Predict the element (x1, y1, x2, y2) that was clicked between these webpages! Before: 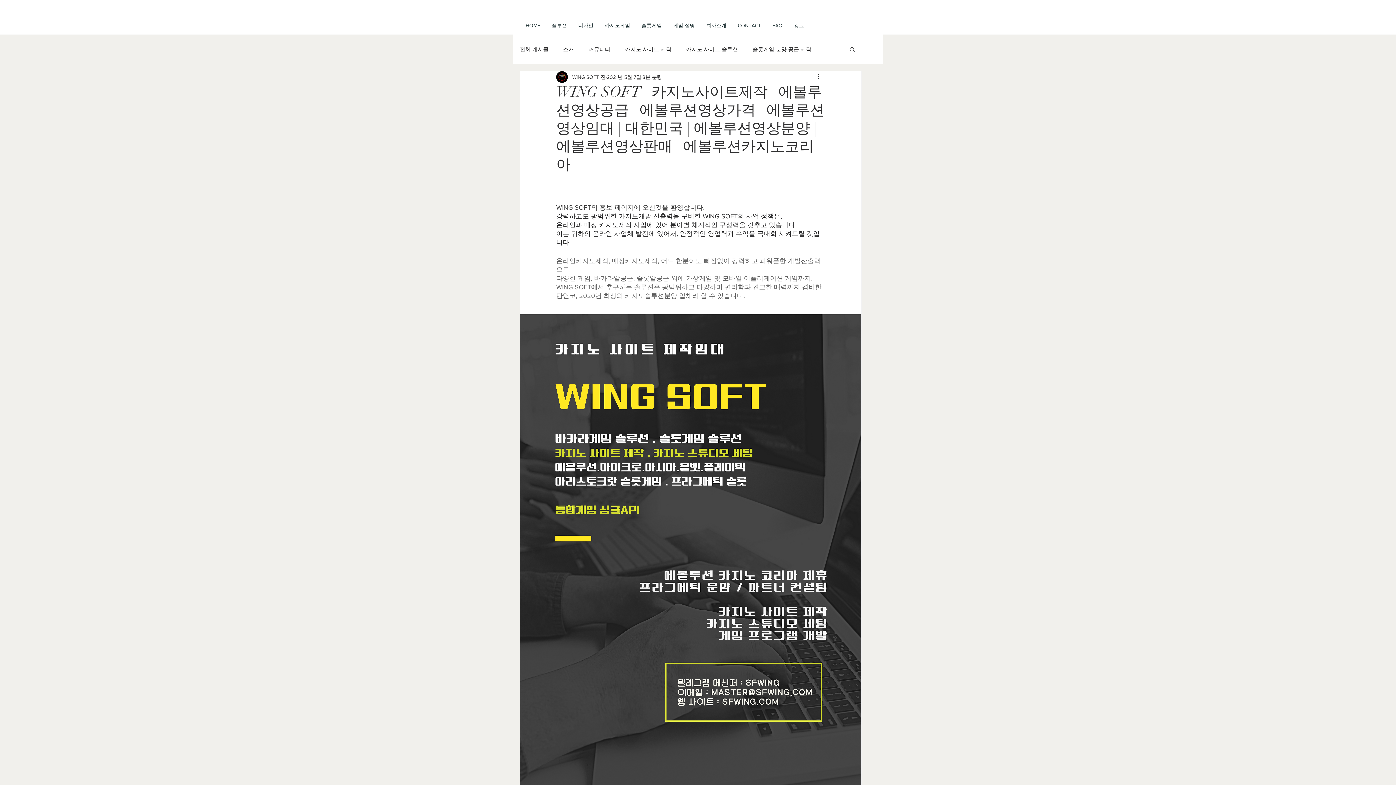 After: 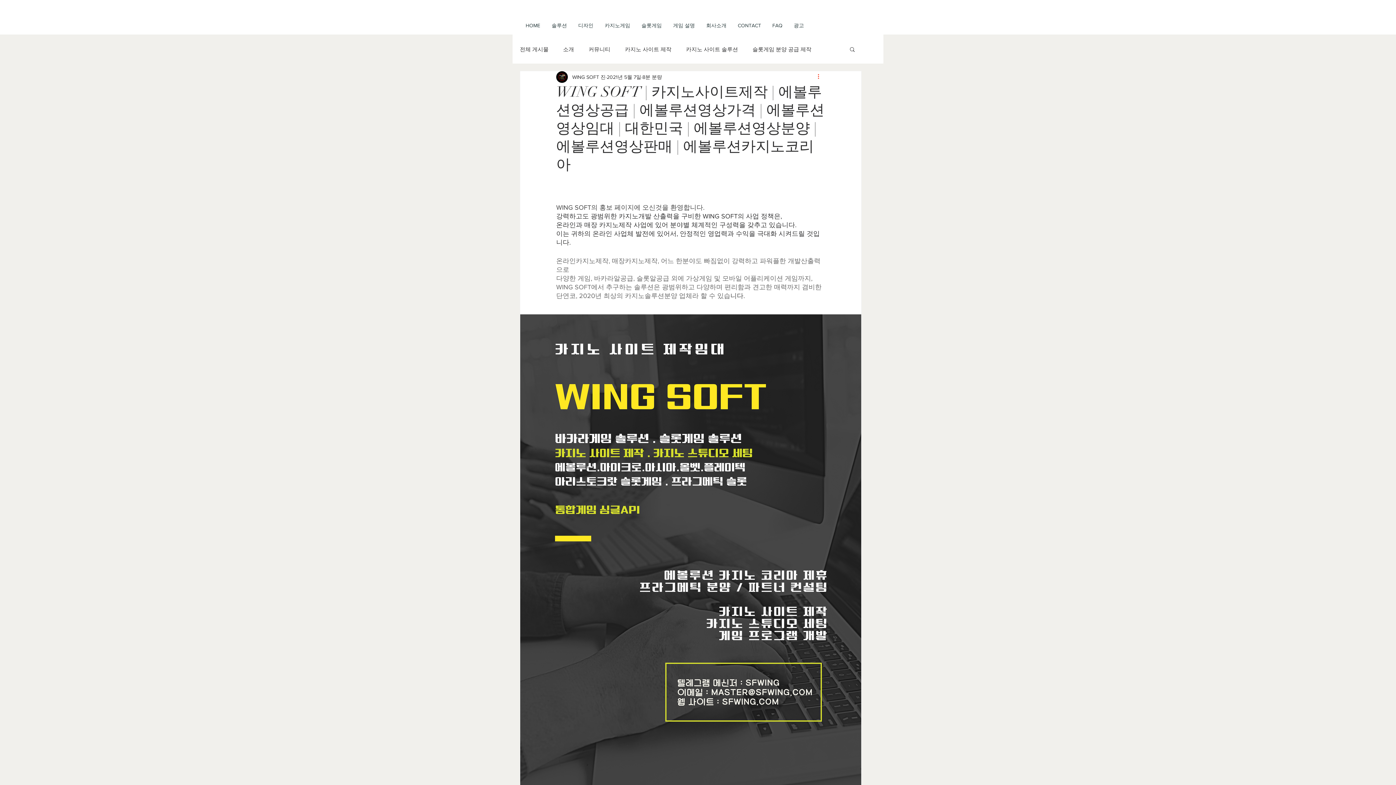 Action: label: 추가 작업 bbox: (816, 72, 825, 81)